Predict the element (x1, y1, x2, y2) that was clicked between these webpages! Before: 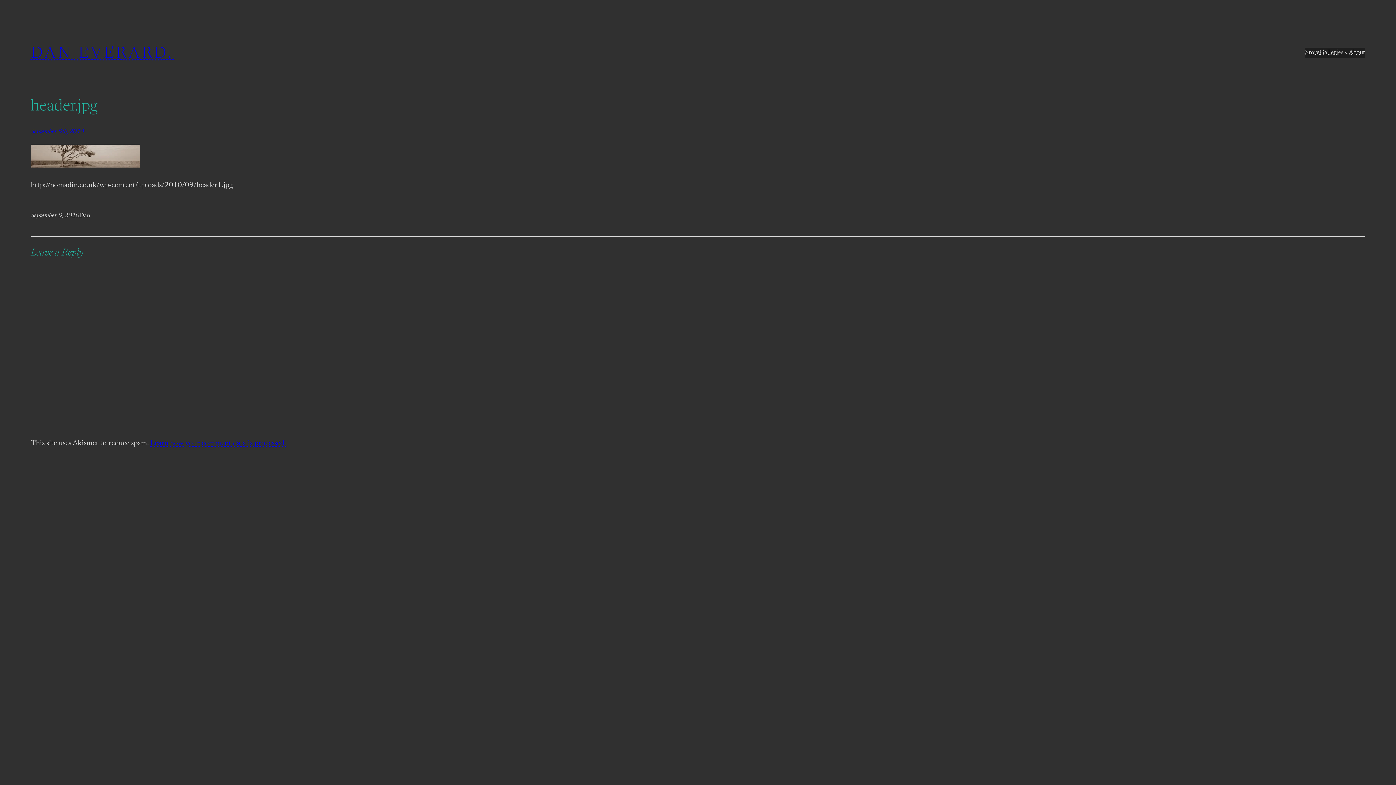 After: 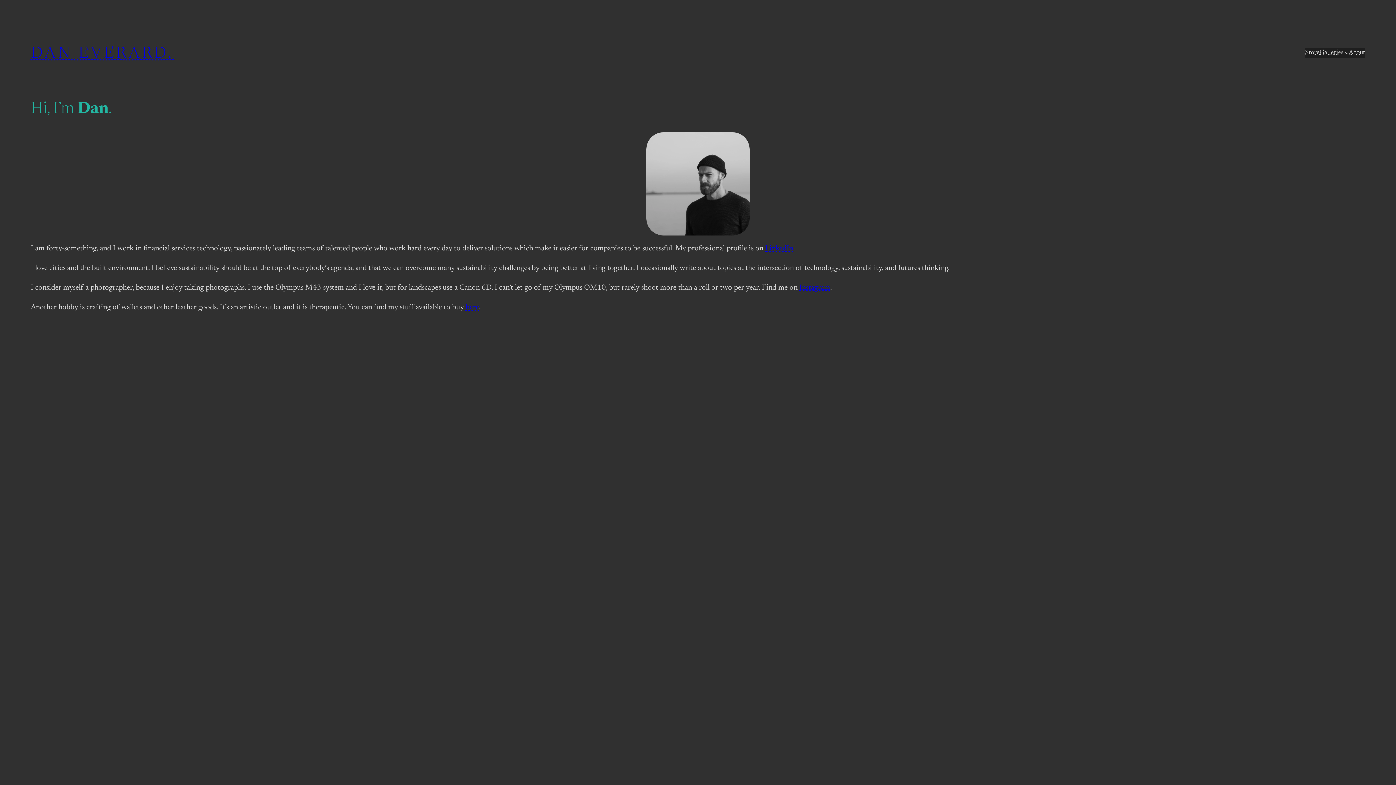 Action: bbox: (1349, 47, 1365, 57) label: About